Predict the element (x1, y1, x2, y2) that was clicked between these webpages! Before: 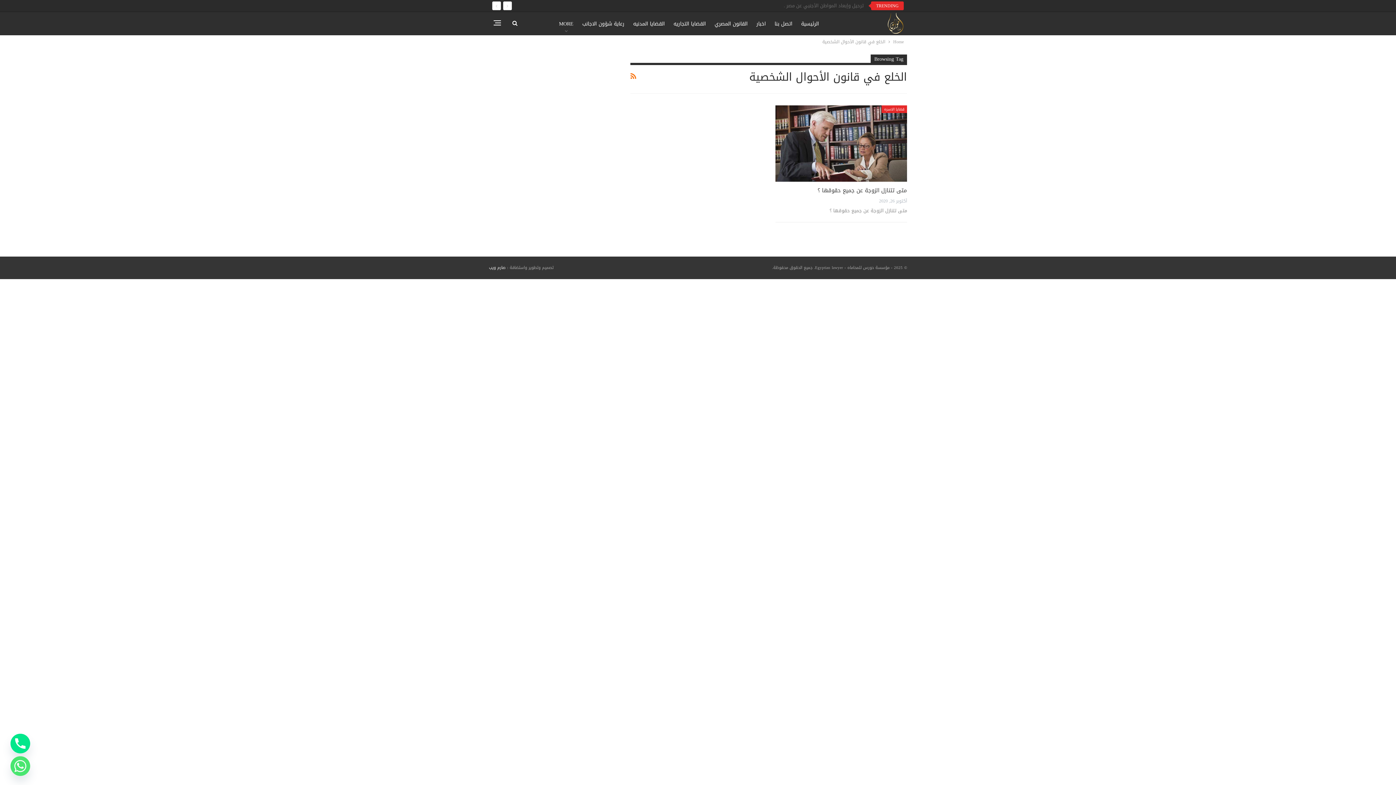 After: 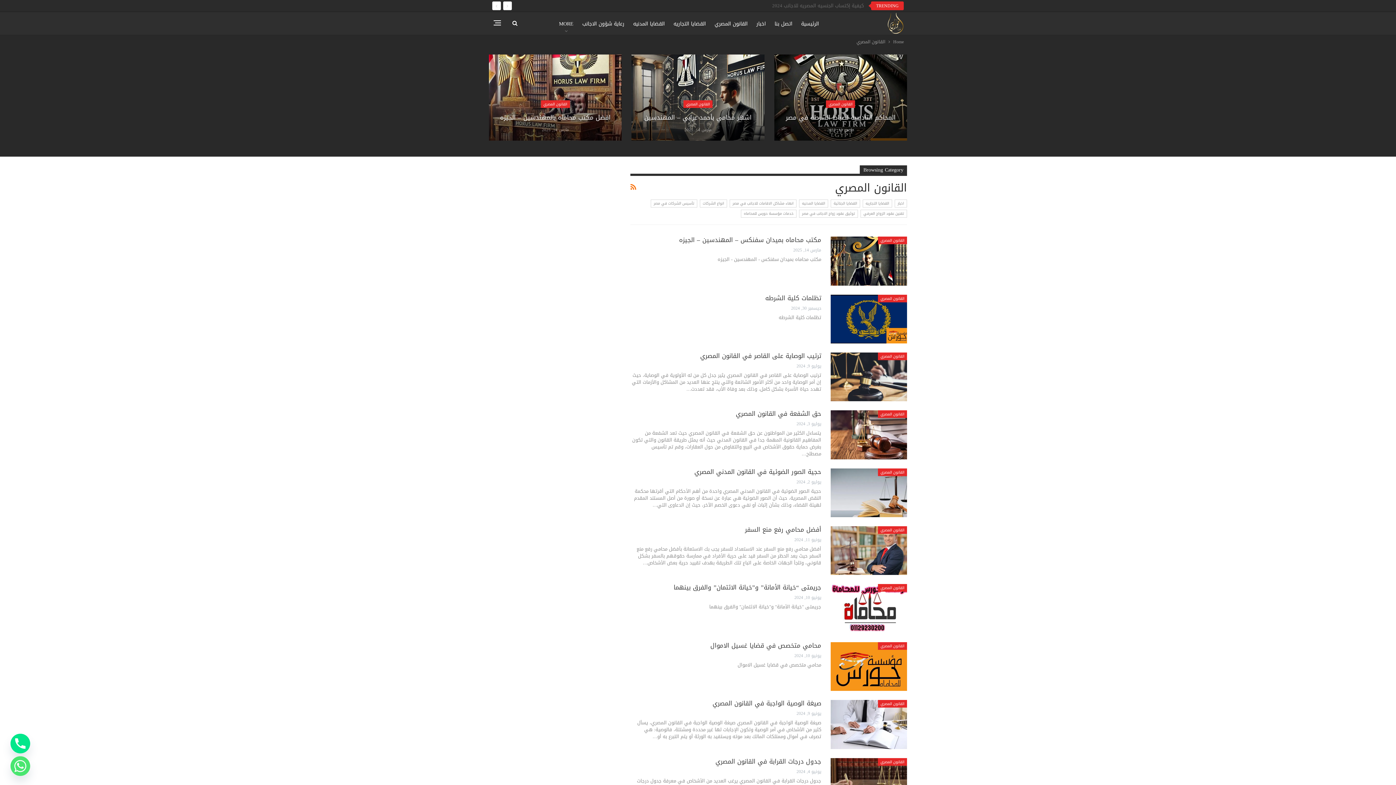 Action: label: القانون المصري bbox: (712, 12, 750, 36)